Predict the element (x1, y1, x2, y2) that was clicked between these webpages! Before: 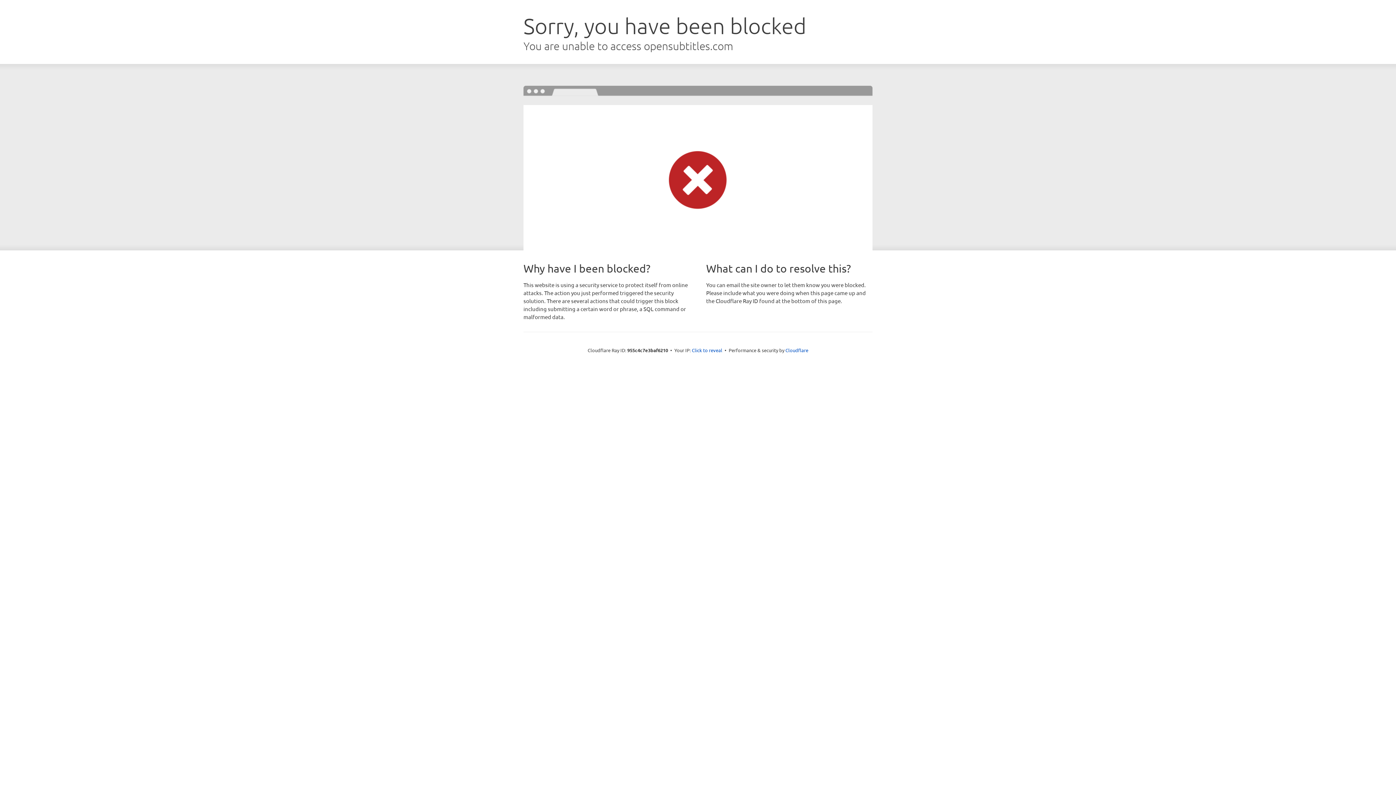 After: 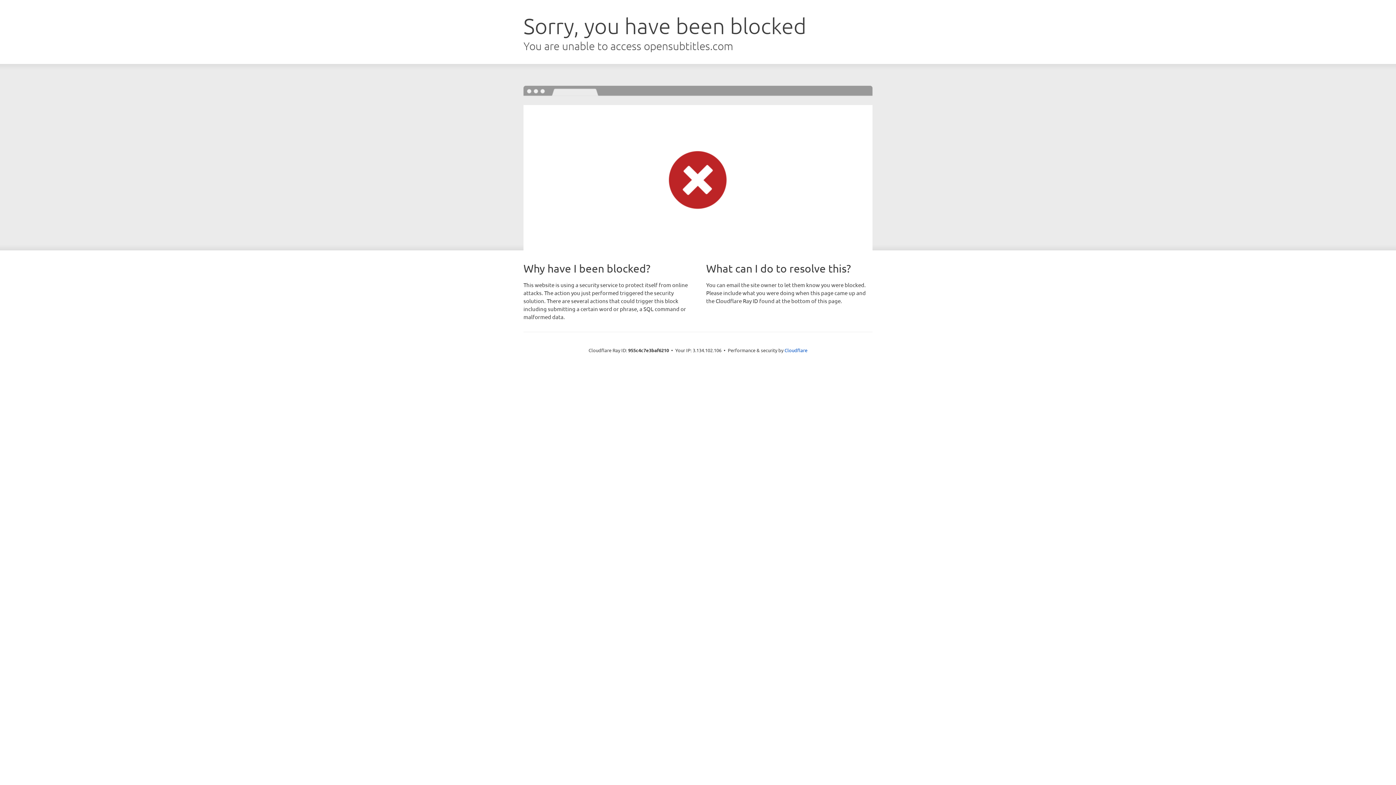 Action: label: Click to reveal bbox: (692, 346, 722, 353)